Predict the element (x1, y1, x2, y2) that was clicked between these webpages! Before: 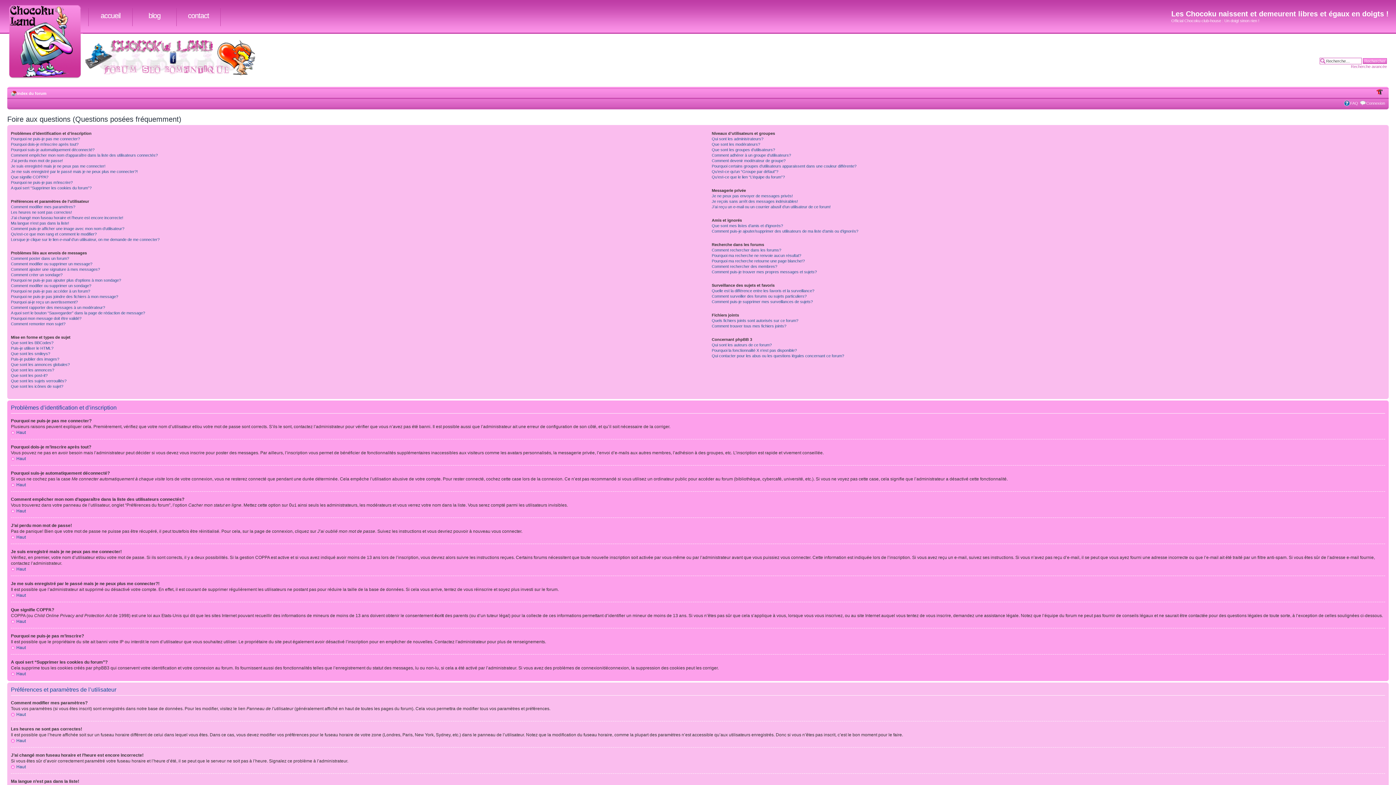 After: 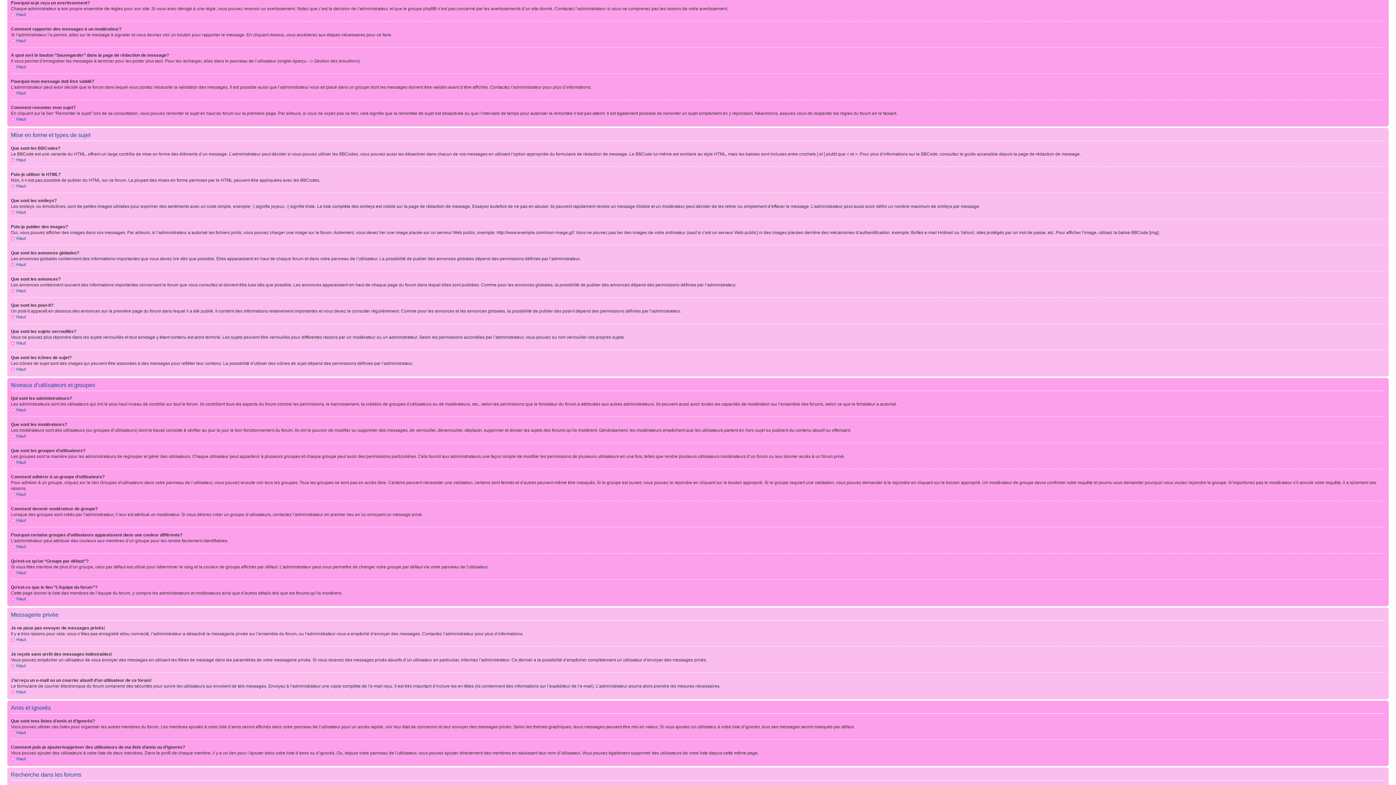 Action: bbox: (10, 300, 77, 304) label: Pourquoi ai-je reçu un avertissement?